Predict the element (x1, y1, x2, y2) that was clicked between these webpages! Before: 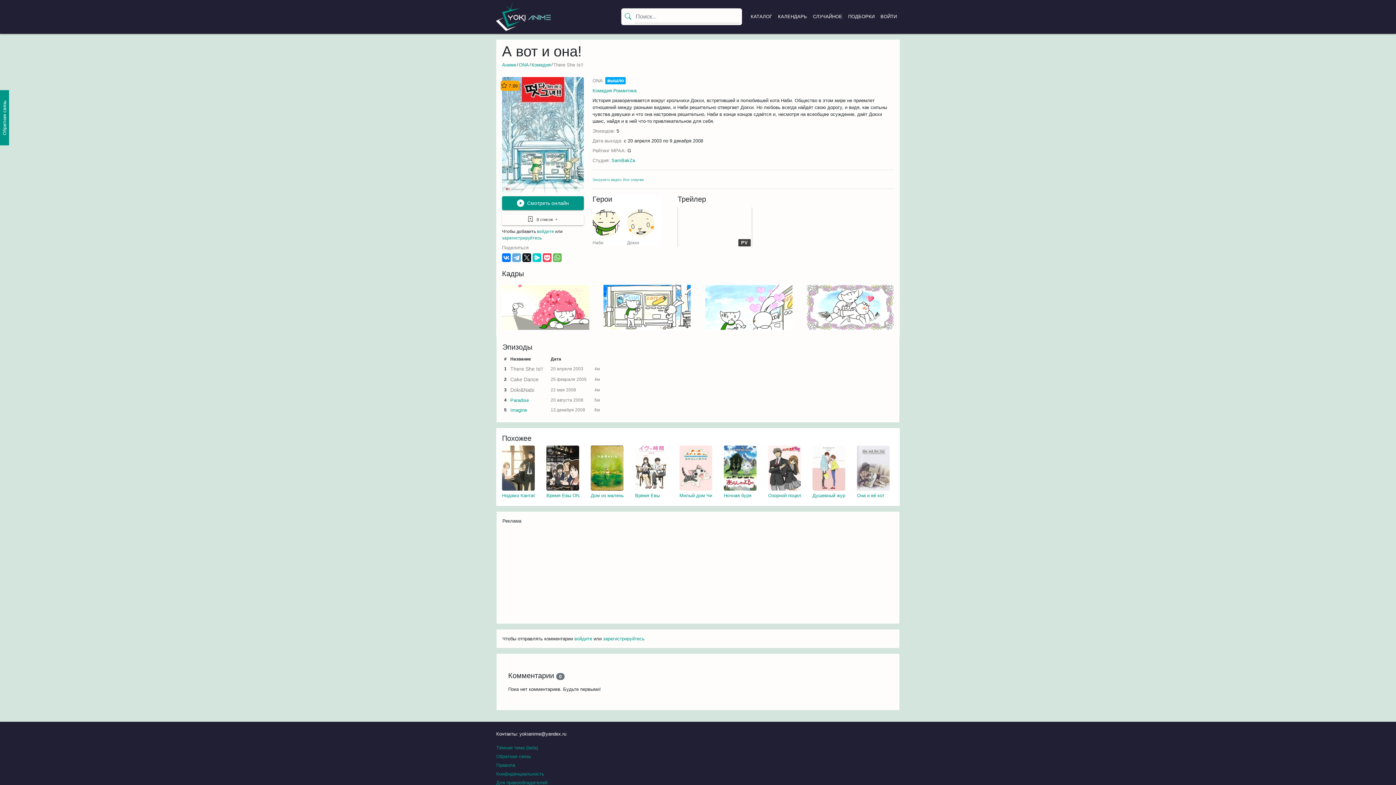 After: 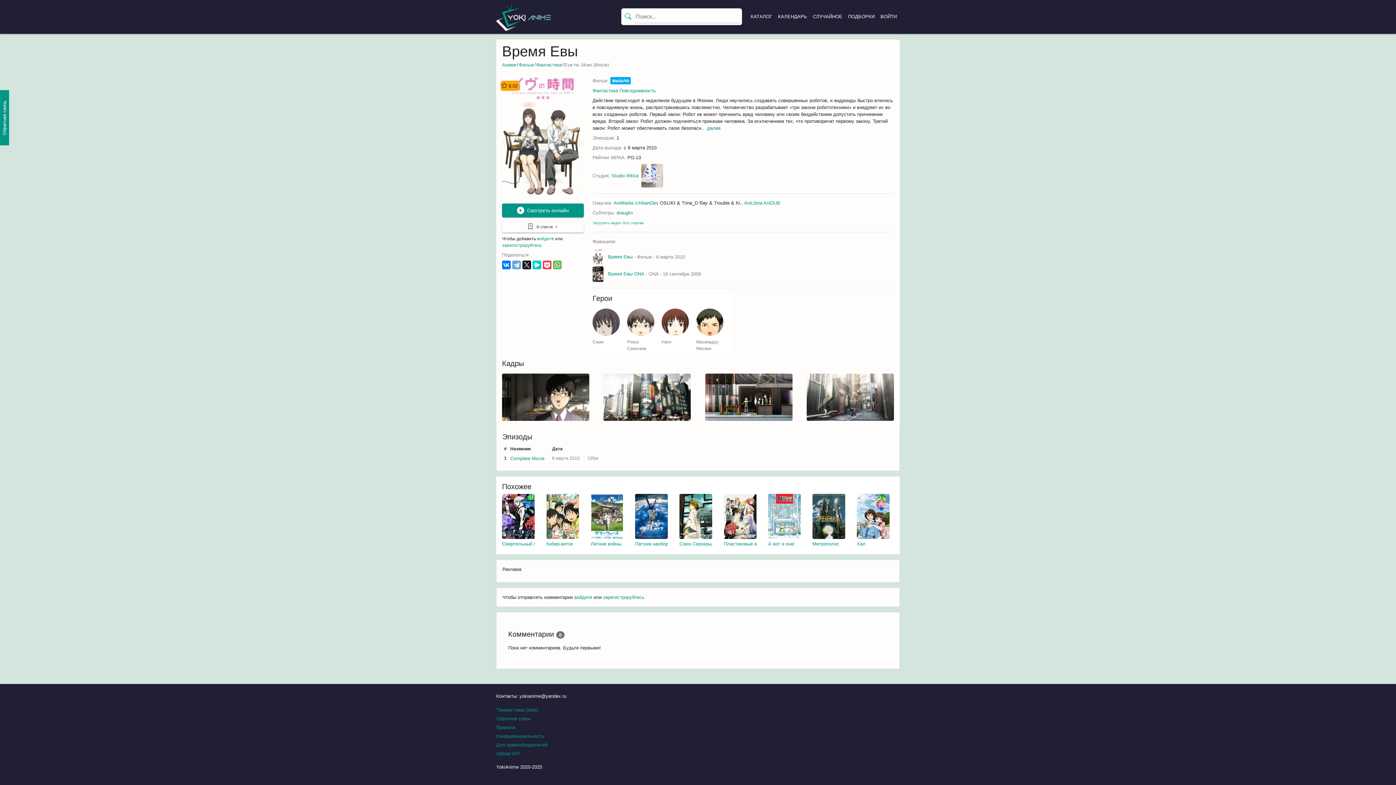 Action: label: Время Евы bbox: (635, 445, 668, 499)